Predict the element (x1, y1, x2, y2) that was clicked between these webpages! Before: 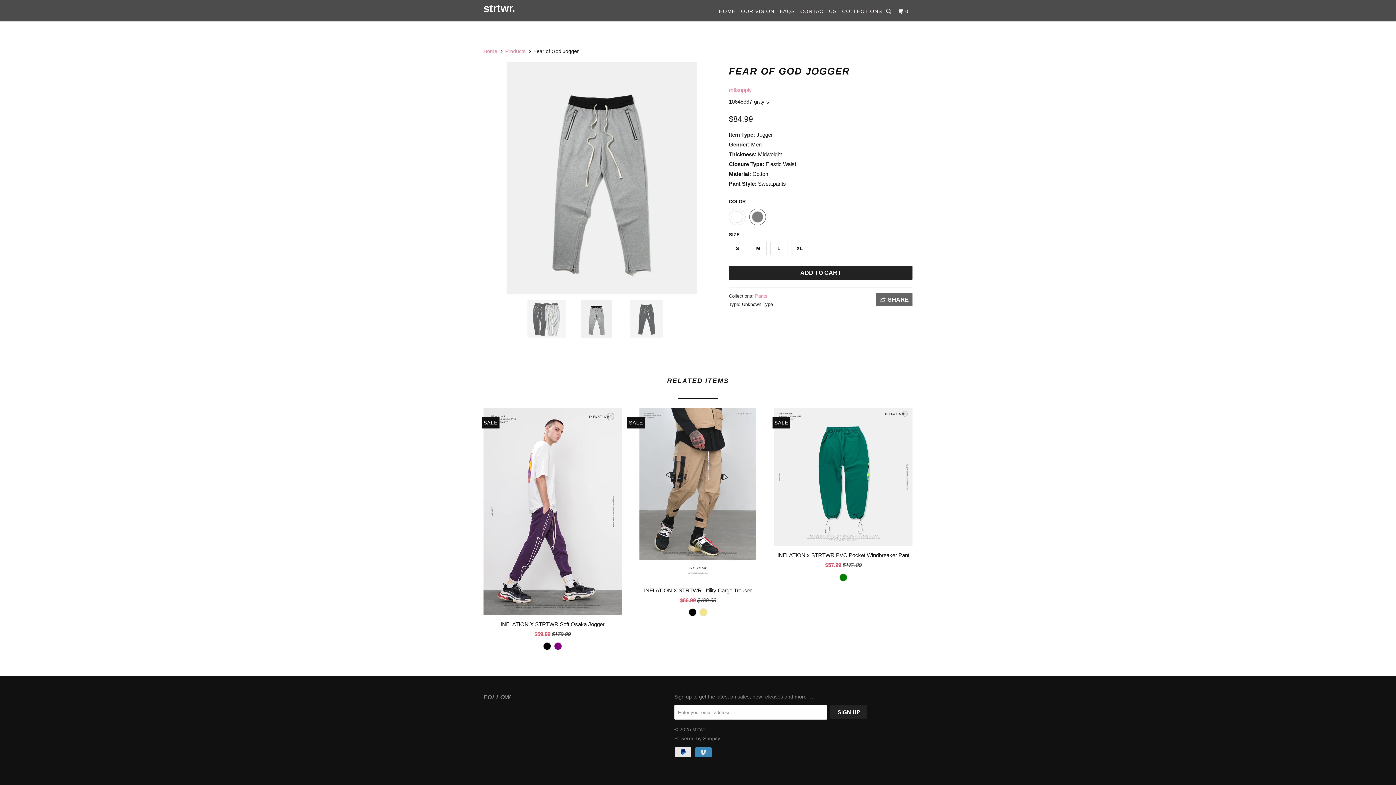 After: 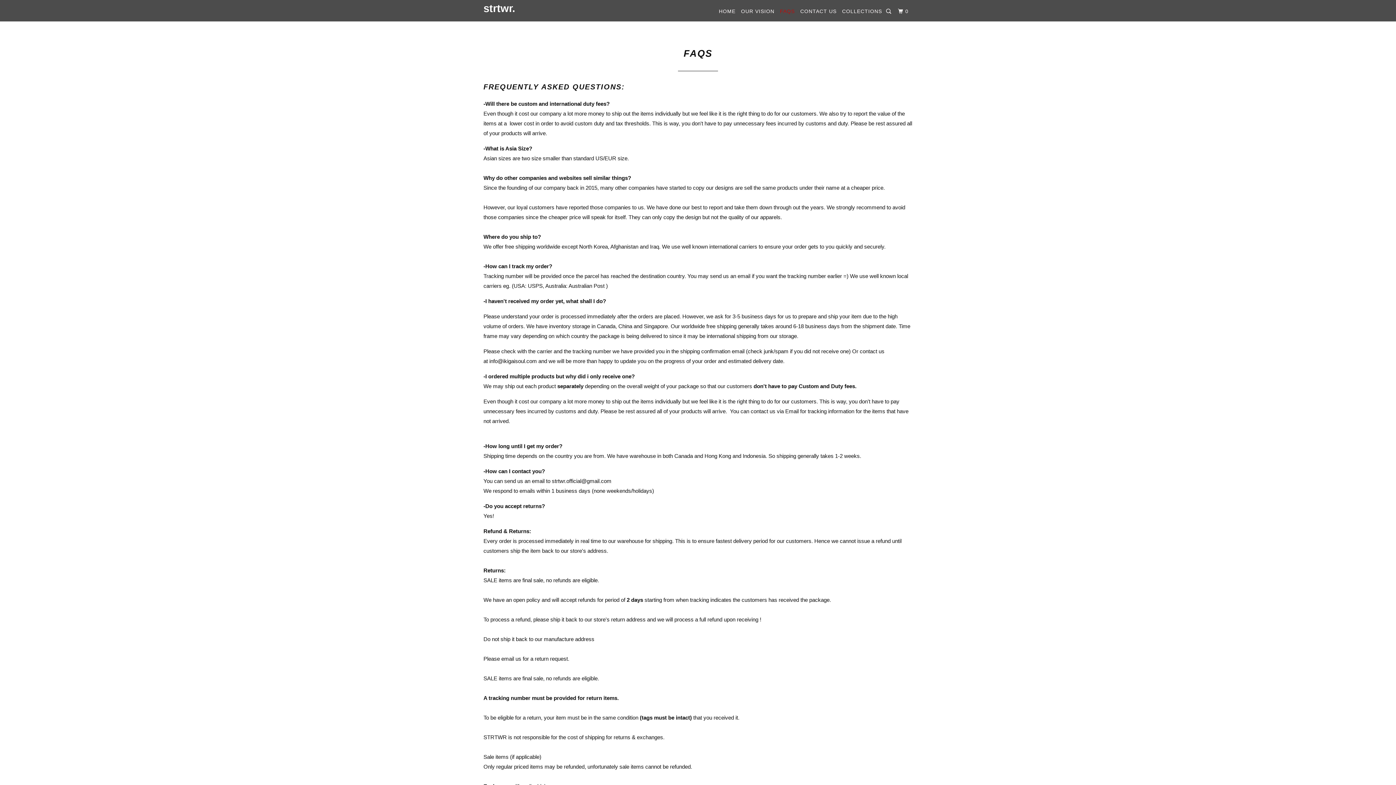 Action: label: FAQS bbox: (778, 5, 796, 17)